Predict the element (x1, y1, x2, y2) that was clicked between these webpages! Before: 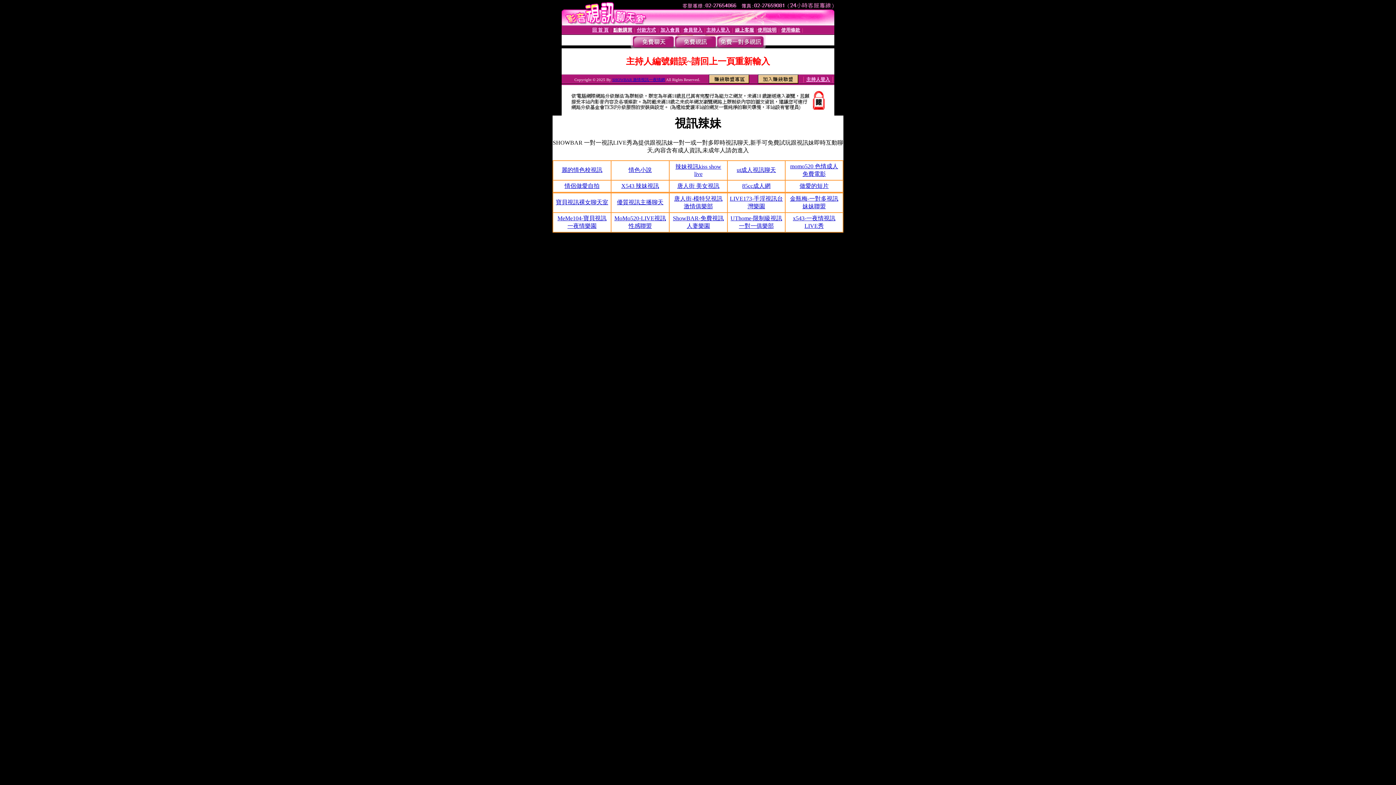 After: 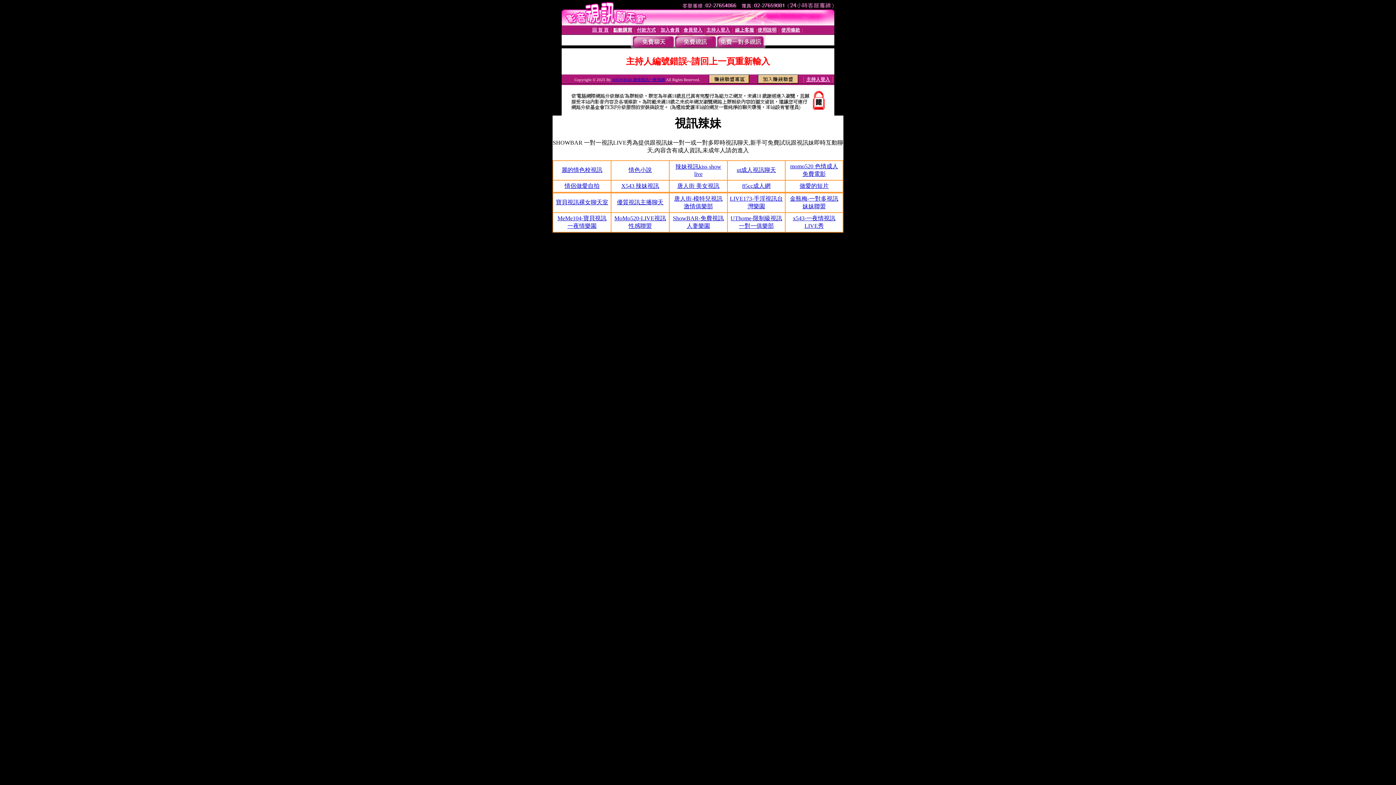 Action: label: 寶貝視訊裸女聊天室 bbox: (556, 199, 608, 205)